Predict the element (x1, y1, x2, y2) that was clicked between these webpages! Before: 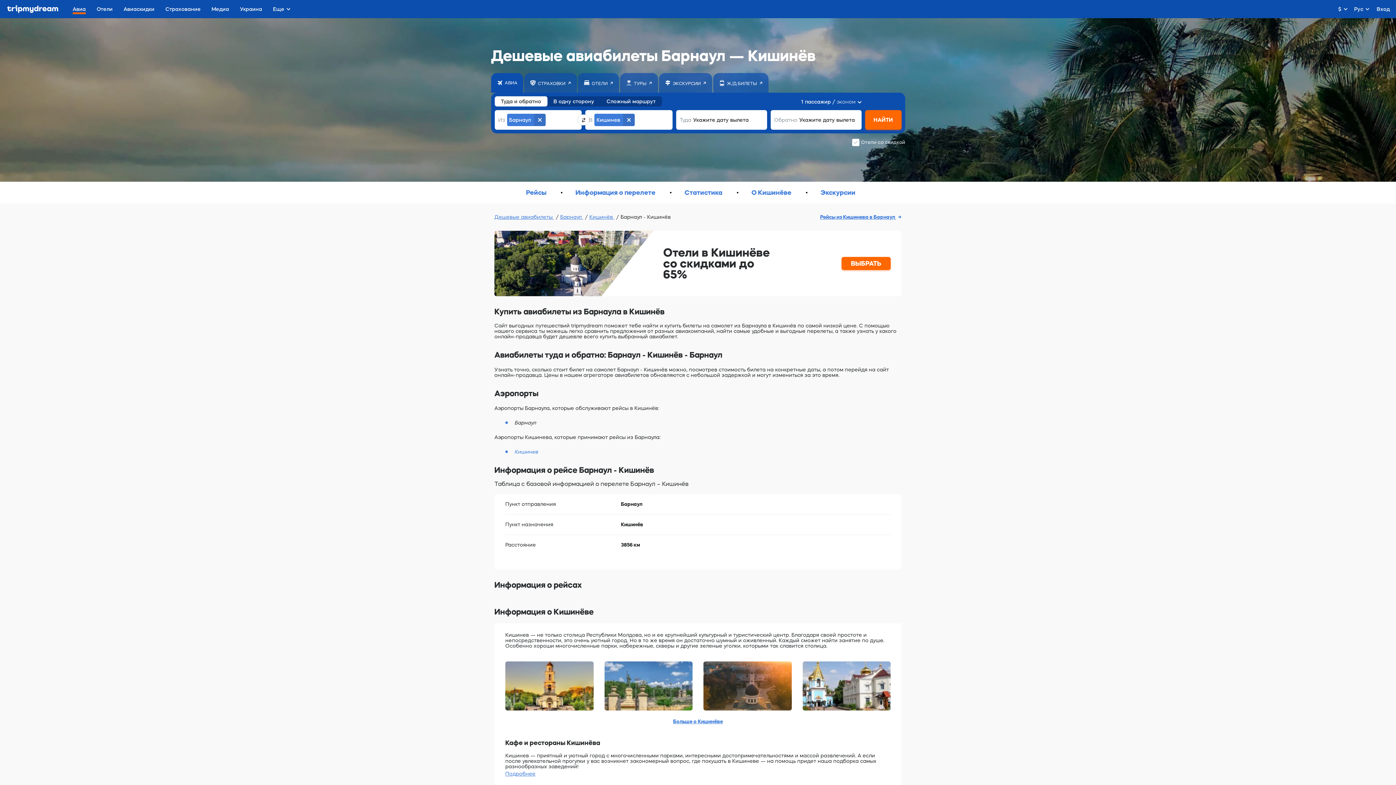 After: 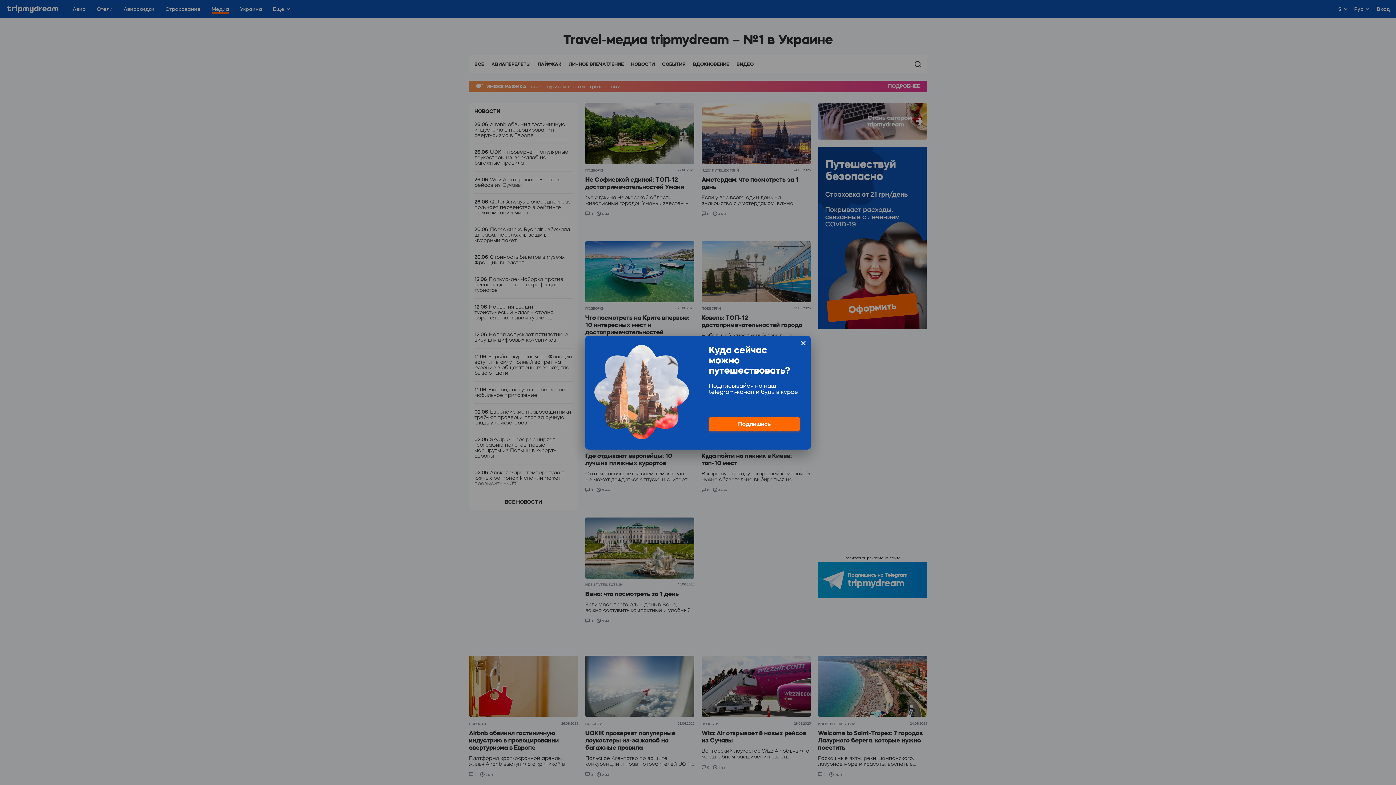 Action: label: Медиа bbox: (211, 0, 229, 18)